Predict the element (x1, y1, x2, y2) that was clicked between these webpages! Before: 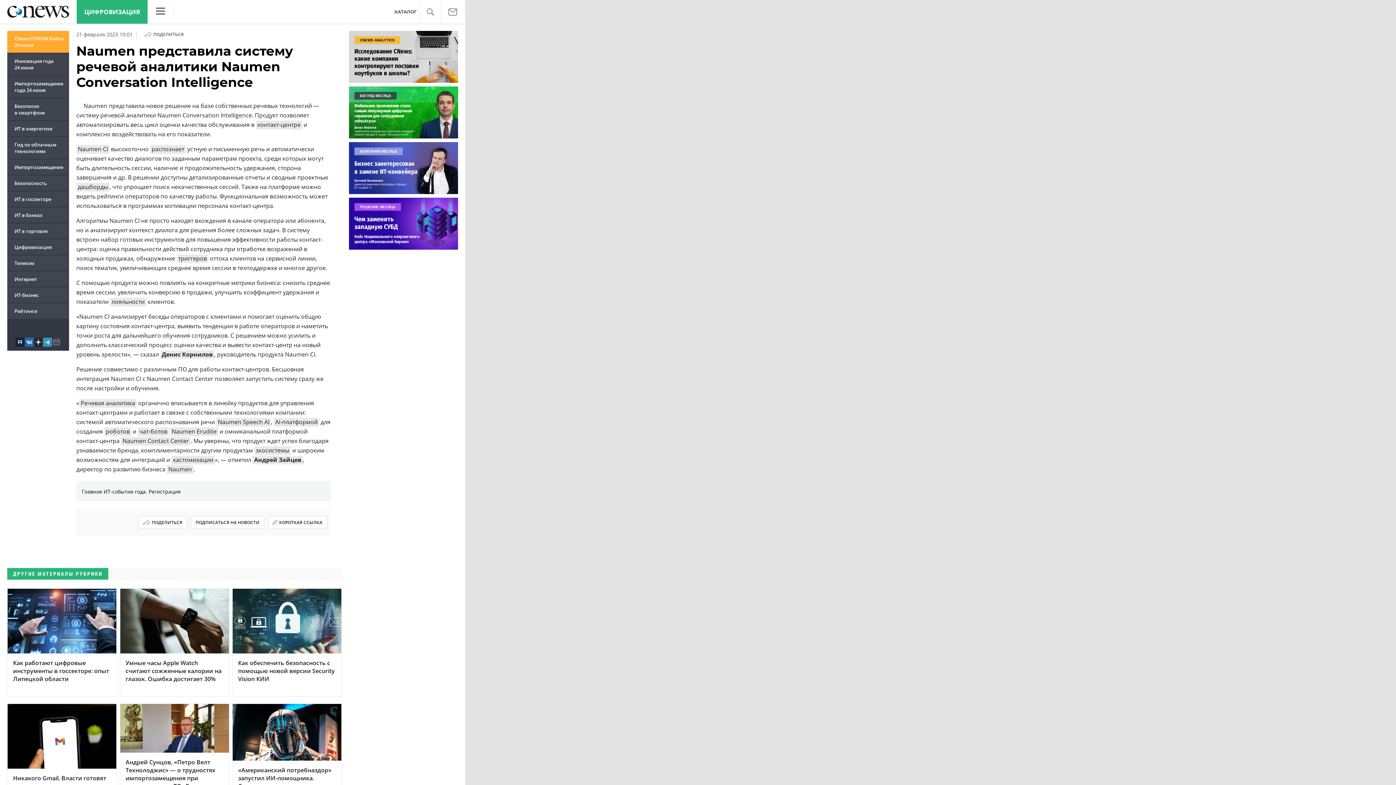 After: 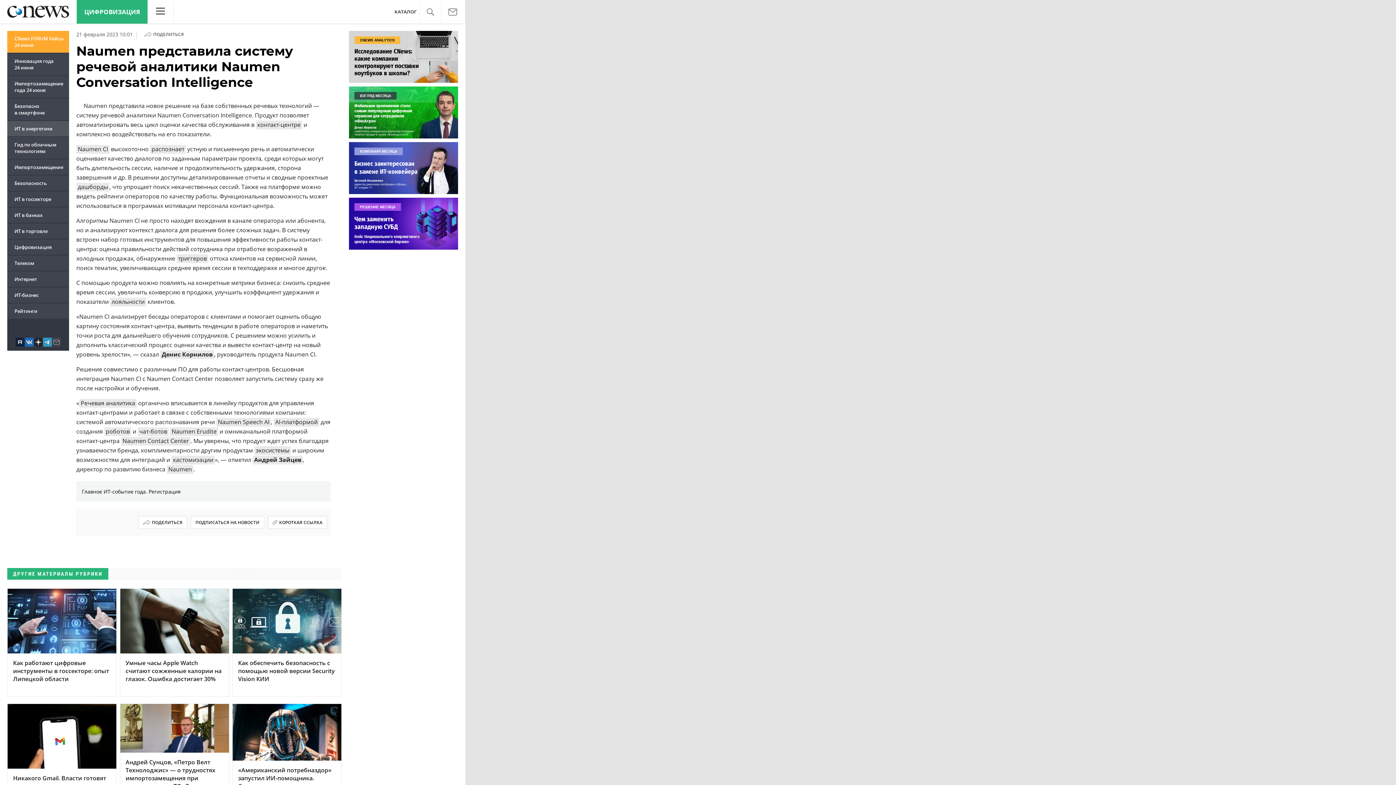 Action: bbox: (7, 121, 69, 136) label: ИТ в энергетике